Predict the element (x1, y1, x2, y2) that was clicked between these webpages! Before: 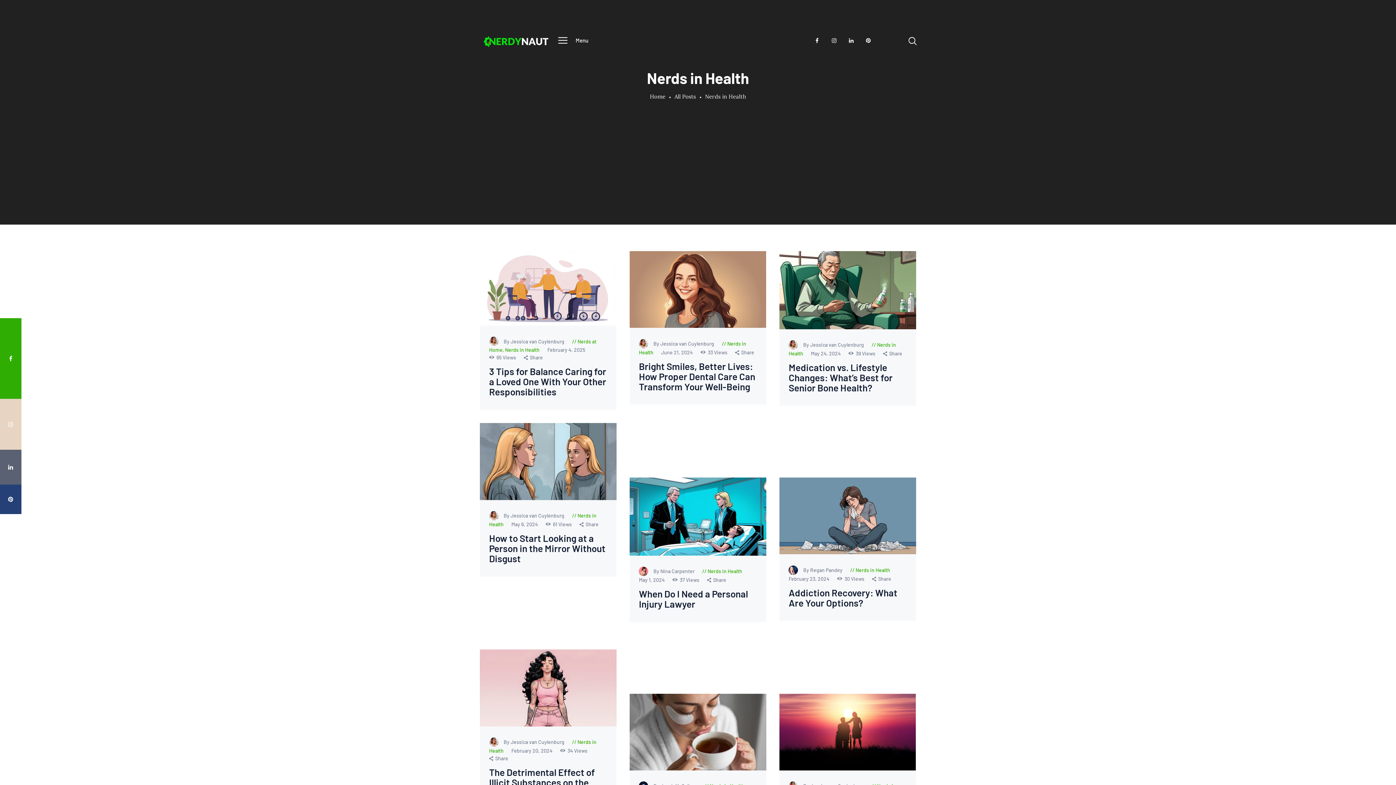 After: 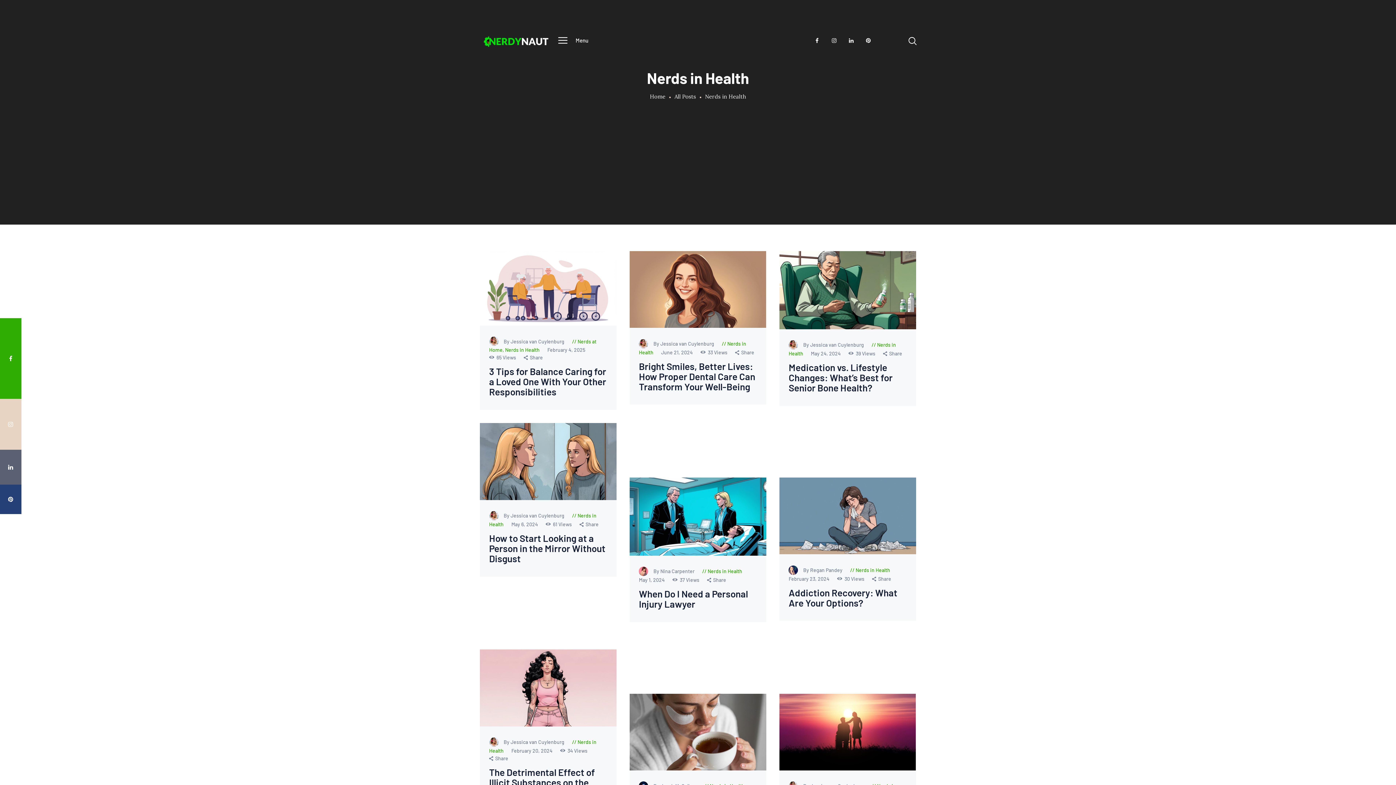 Action: bbox: (863, 35, 874, 46)